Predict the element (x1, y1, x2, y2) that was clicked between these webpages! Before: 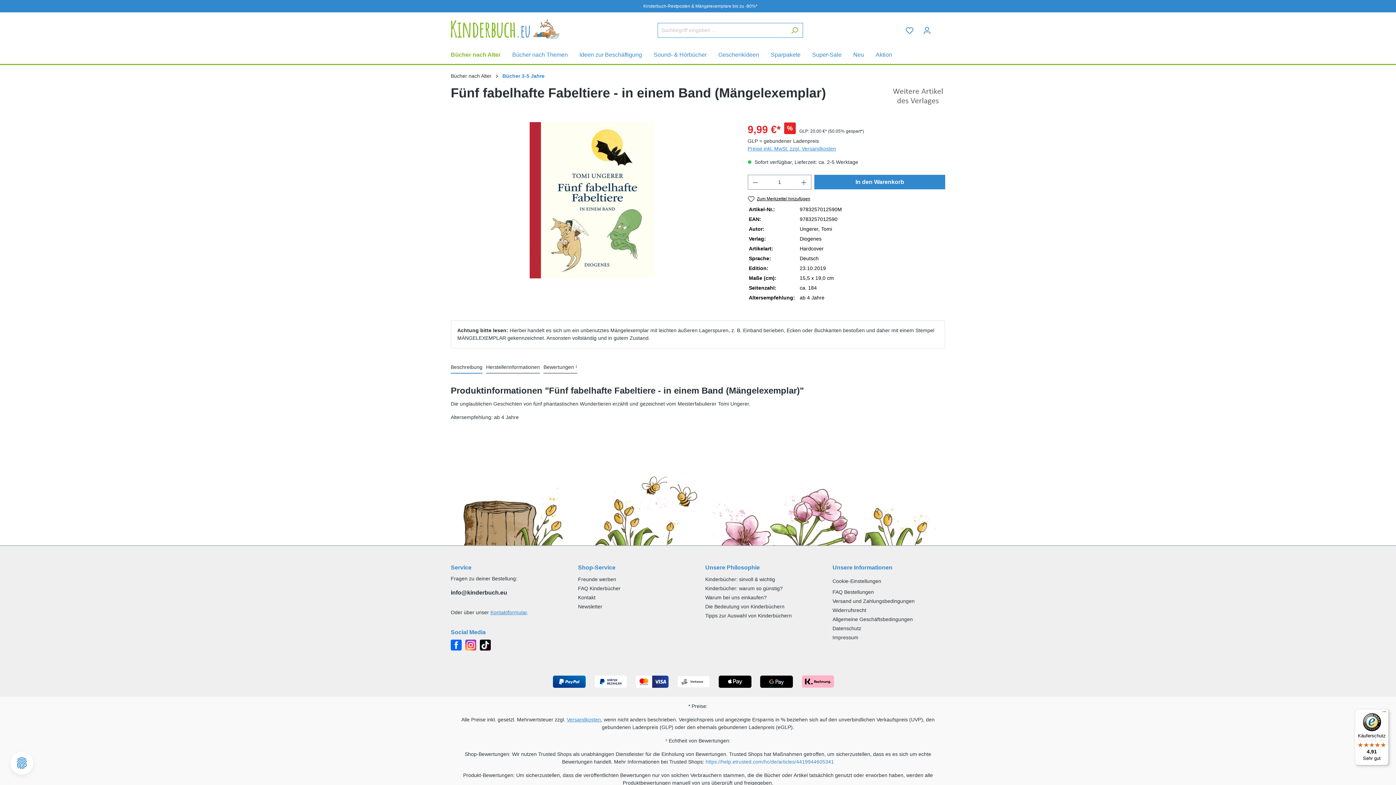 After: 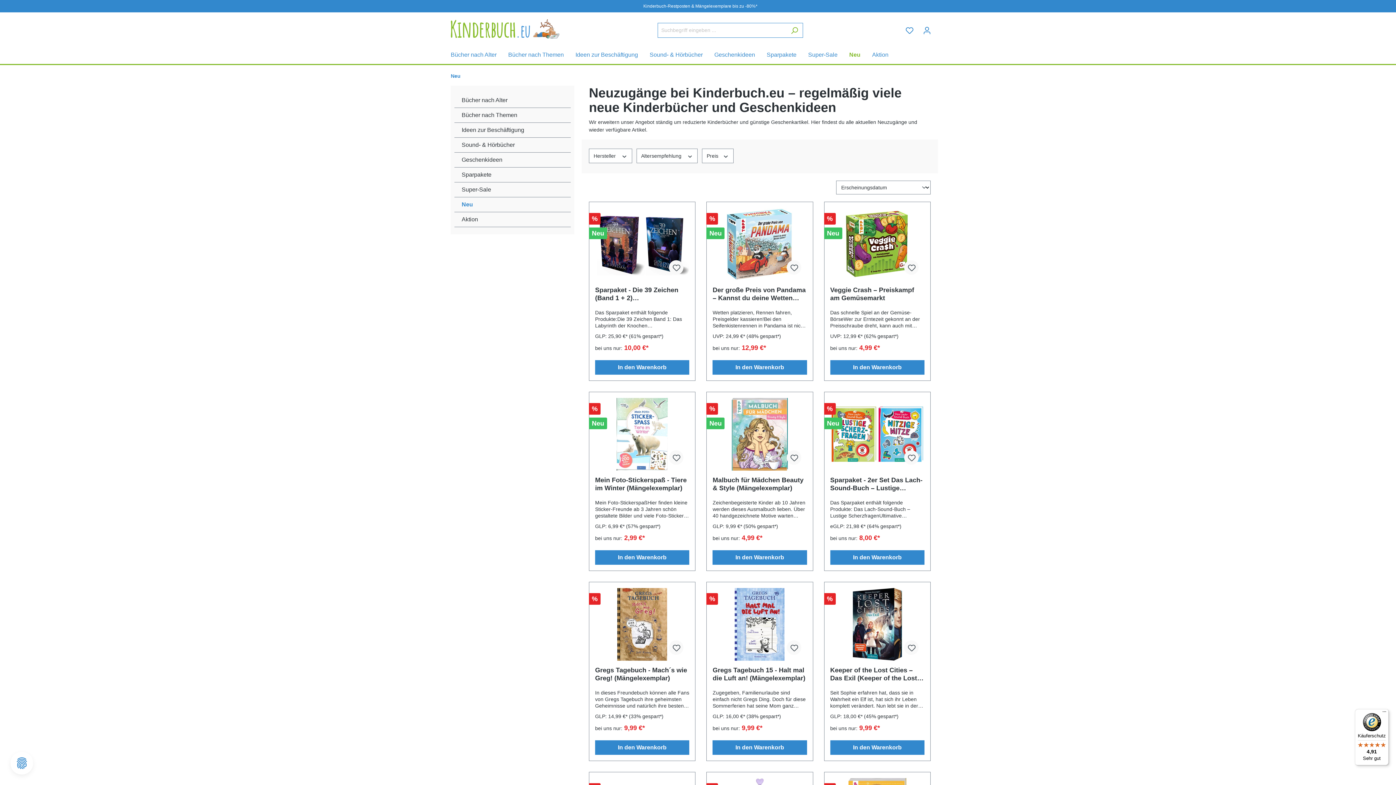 Action: label: Neu bbox: (853, 47, 876, 64)